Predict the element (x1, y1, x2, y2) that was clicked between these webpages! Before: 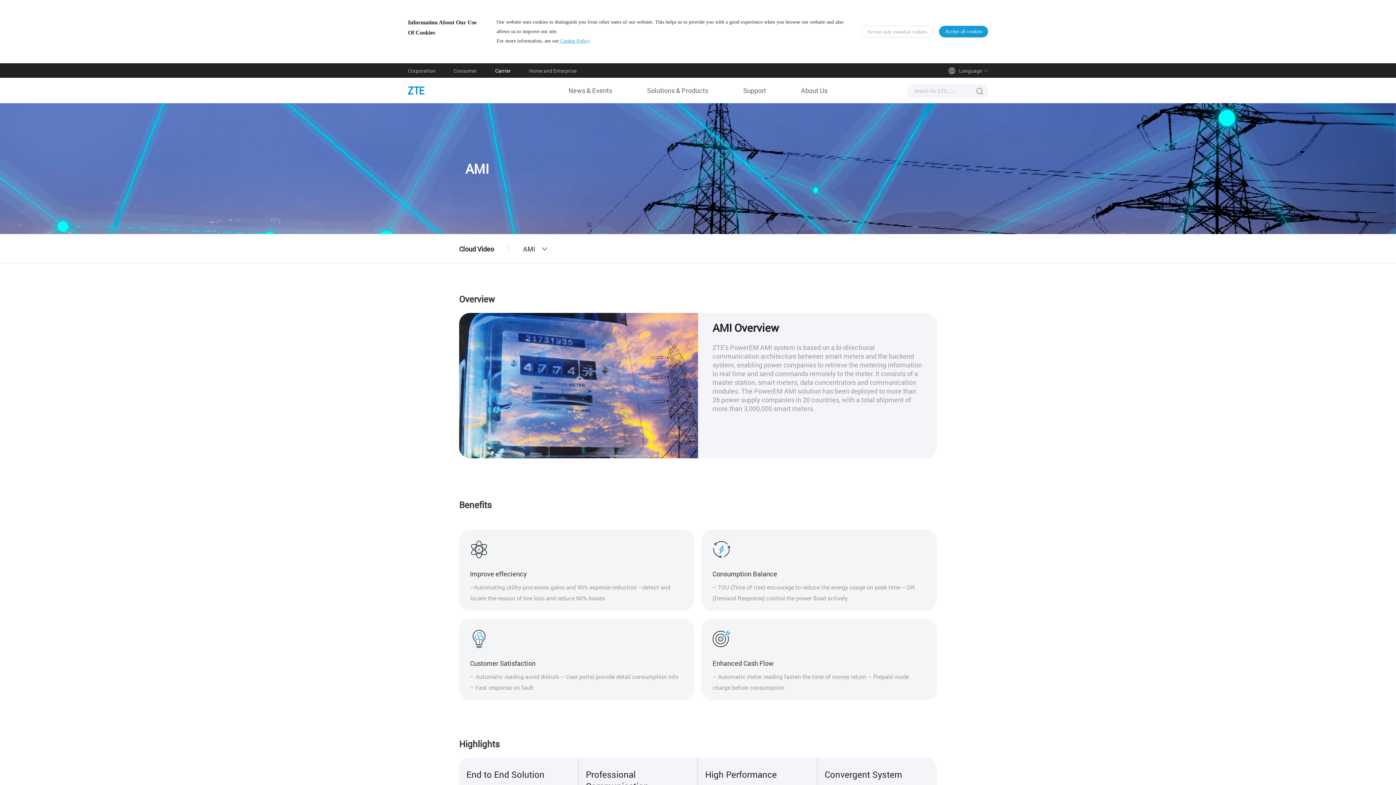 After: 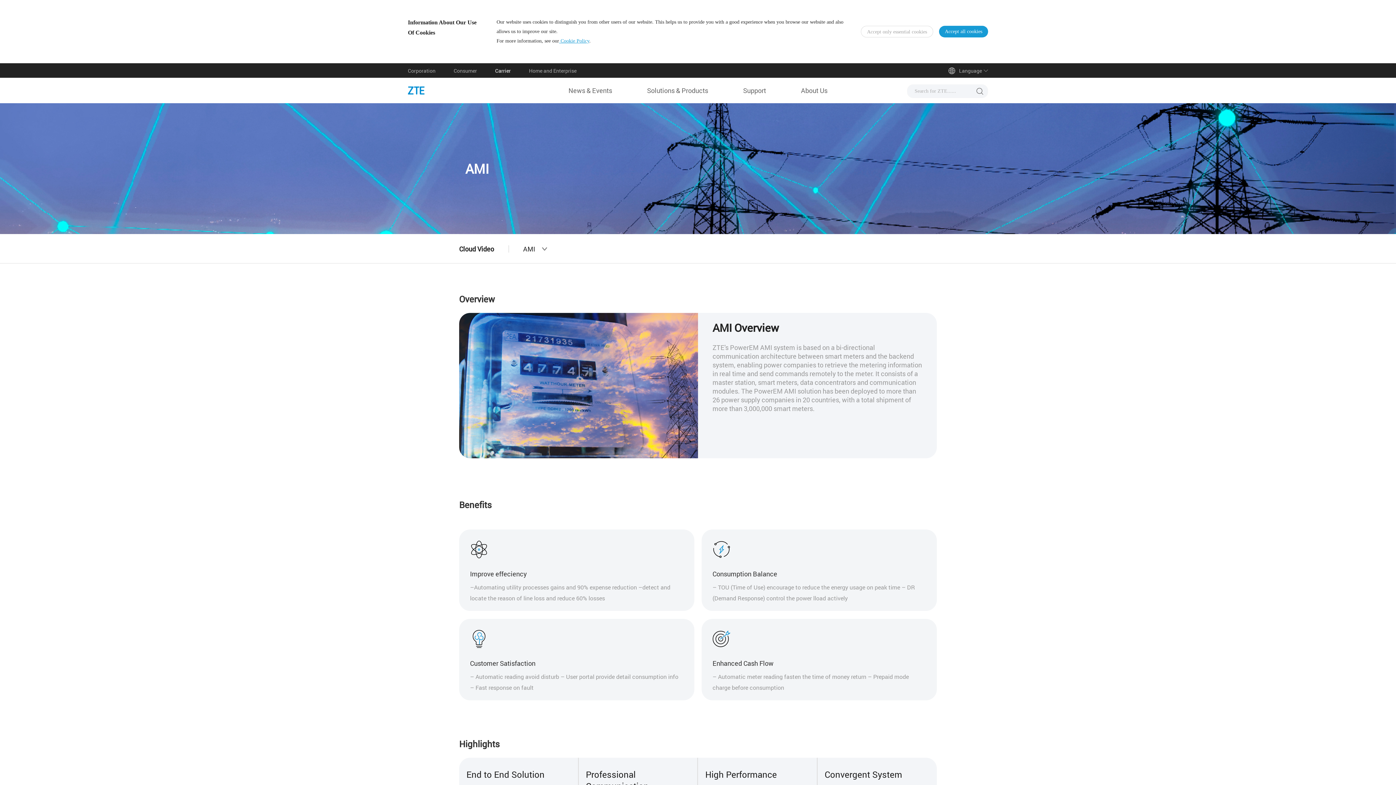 Action: label: Cloud Video bbox: (459, 234, 508, 263)